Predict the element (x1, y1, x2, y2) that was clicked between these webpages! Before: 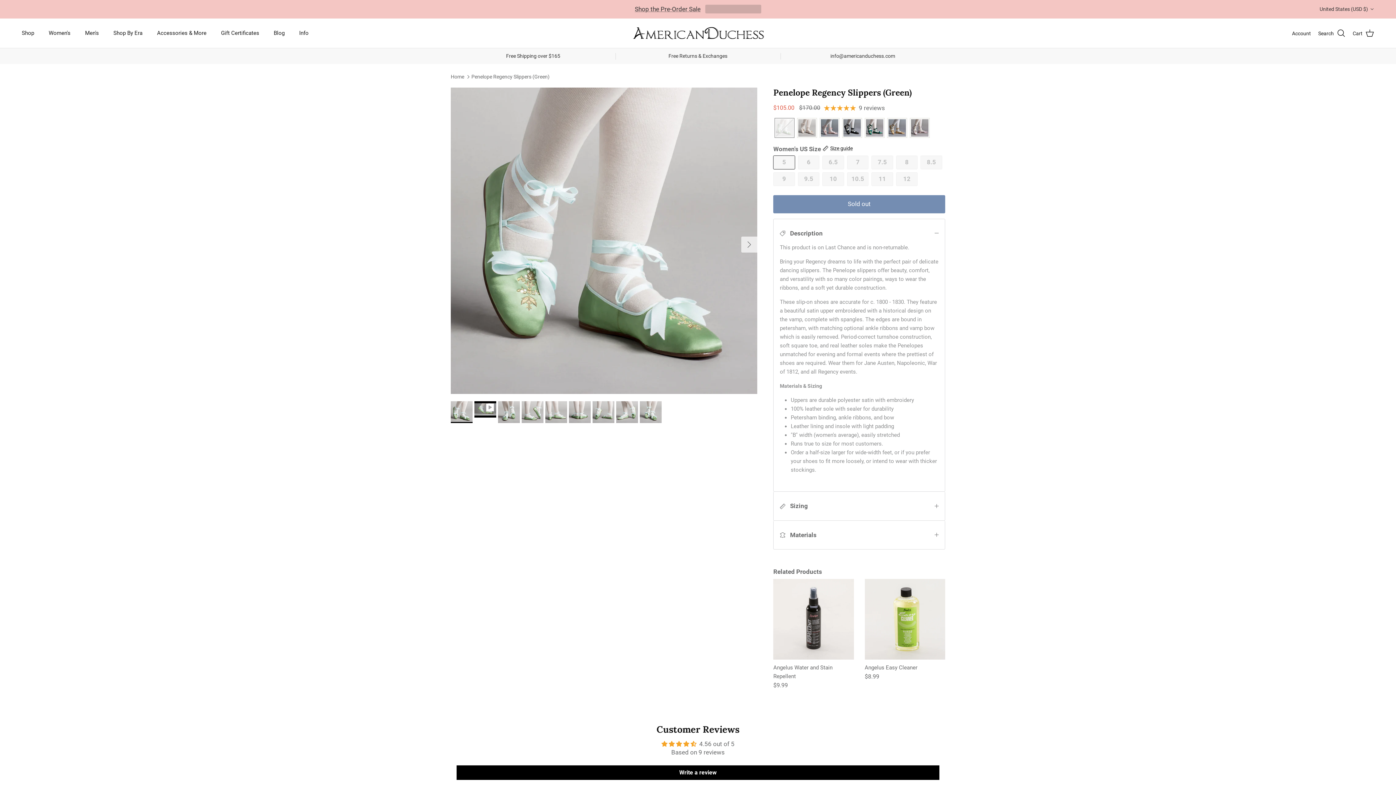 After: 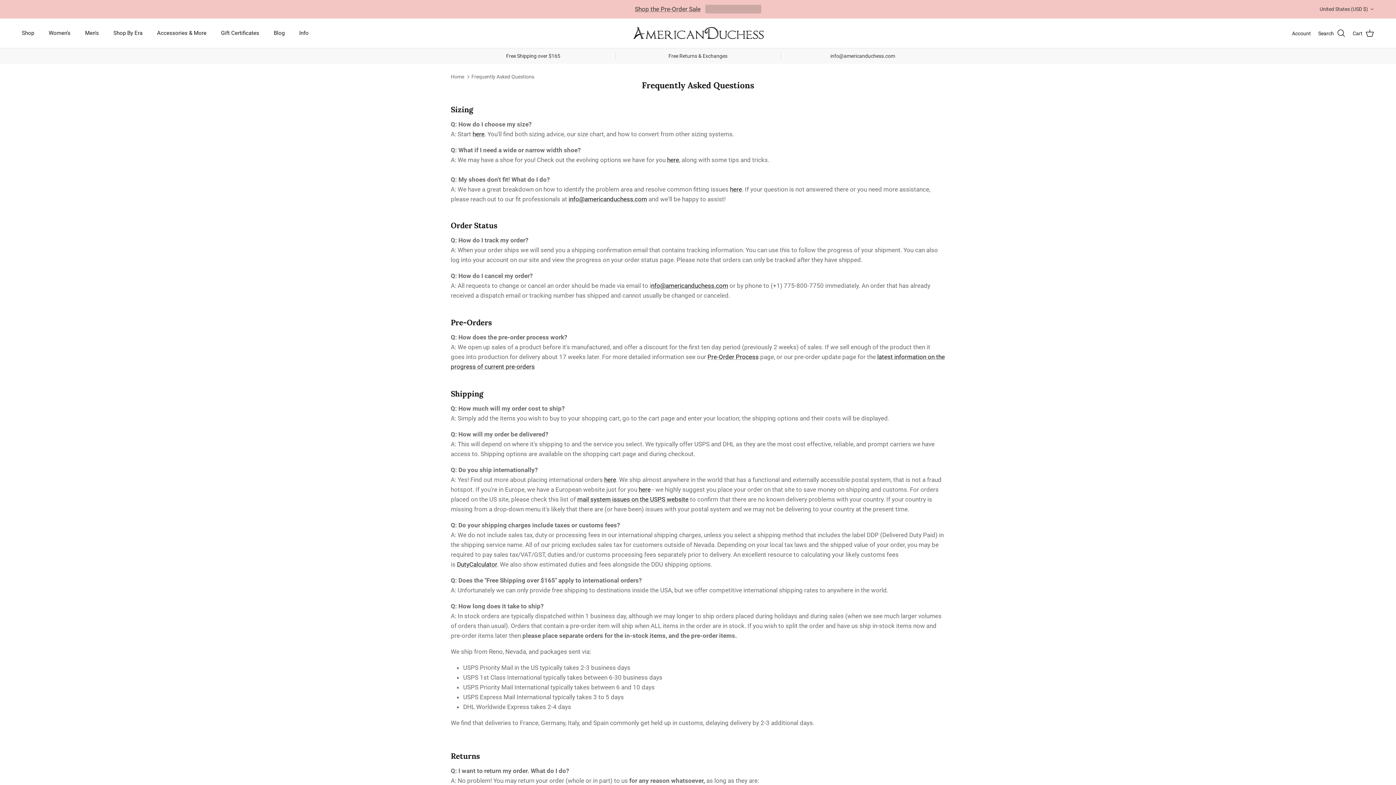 Action: label: Info bbox: (292, 21, 315, 45)